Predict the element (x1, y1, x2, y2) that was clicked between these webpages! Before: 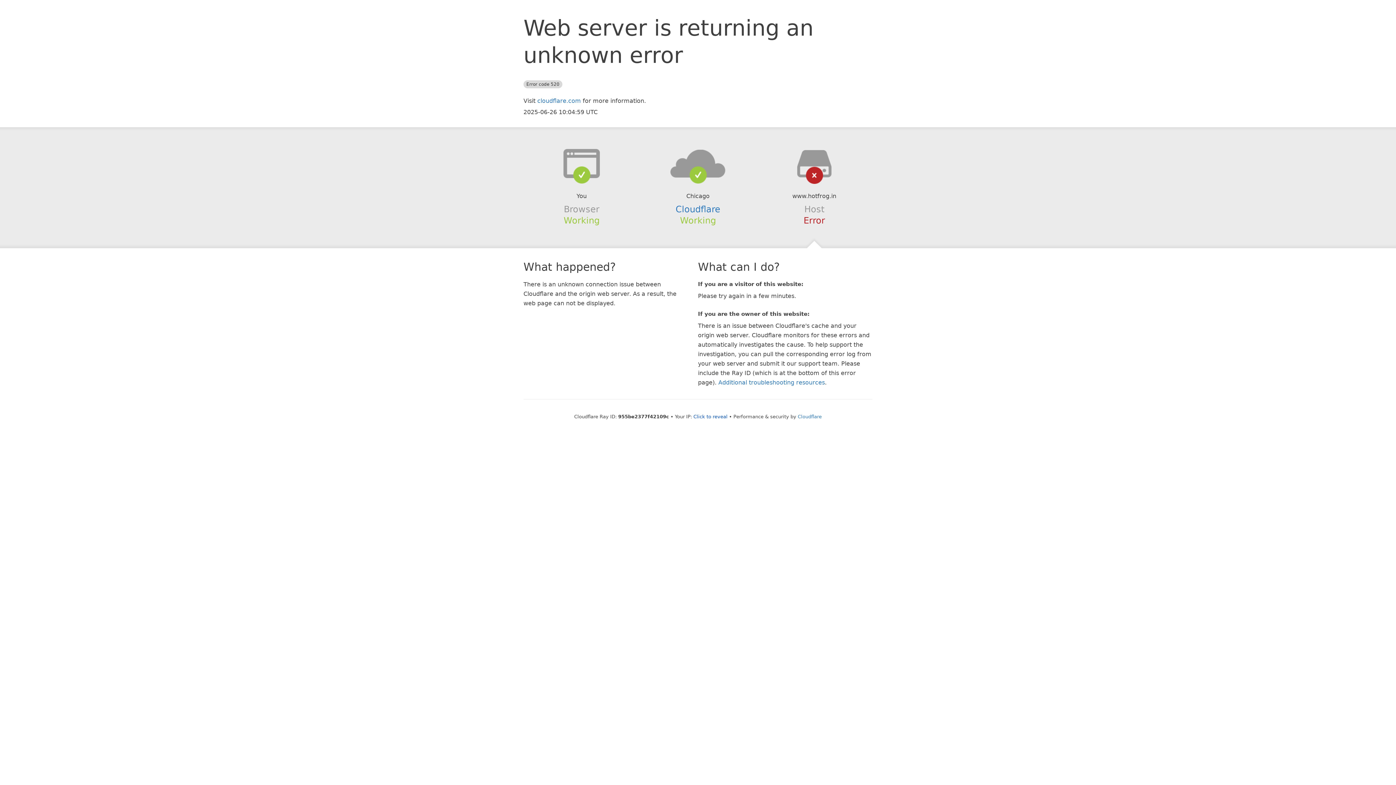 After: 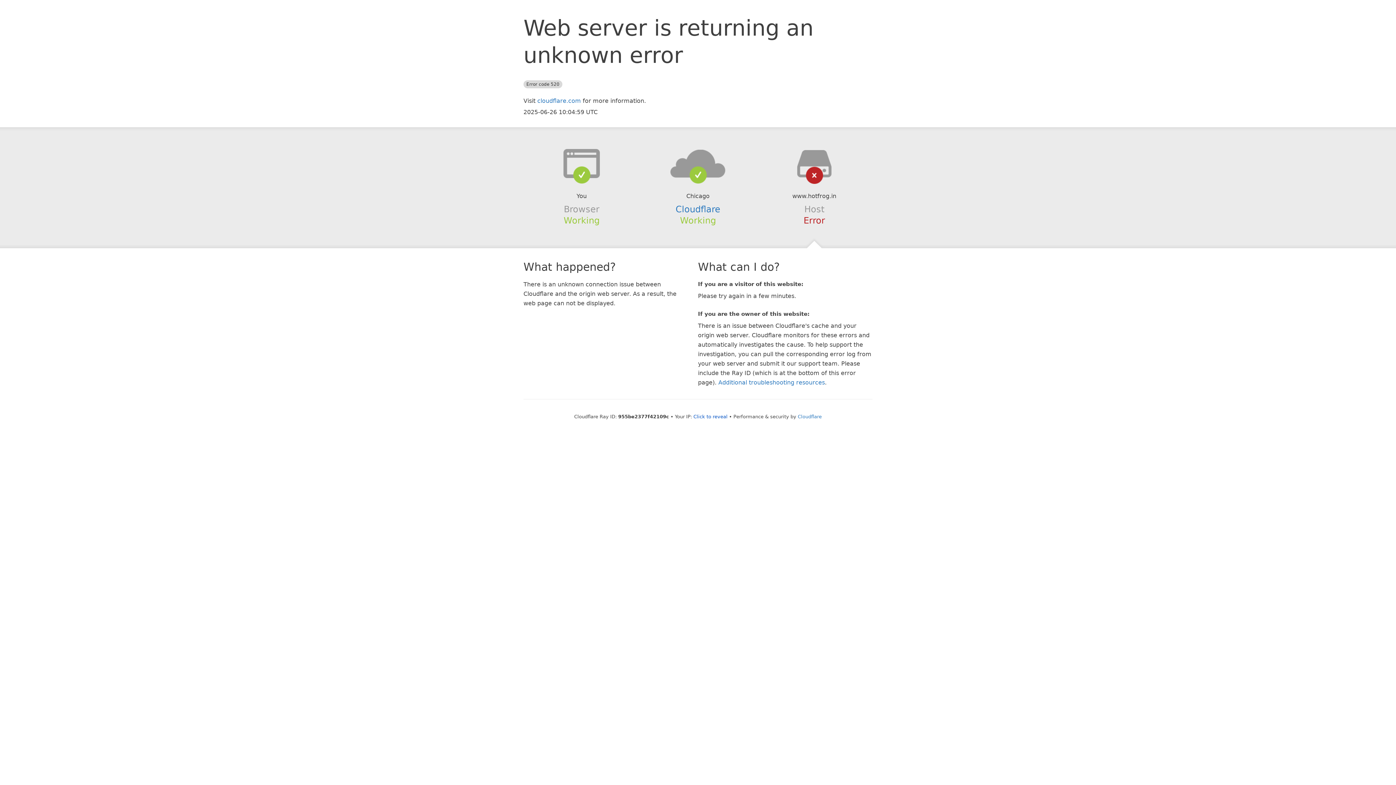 Action: bbox: (639, 148, 756, 178)